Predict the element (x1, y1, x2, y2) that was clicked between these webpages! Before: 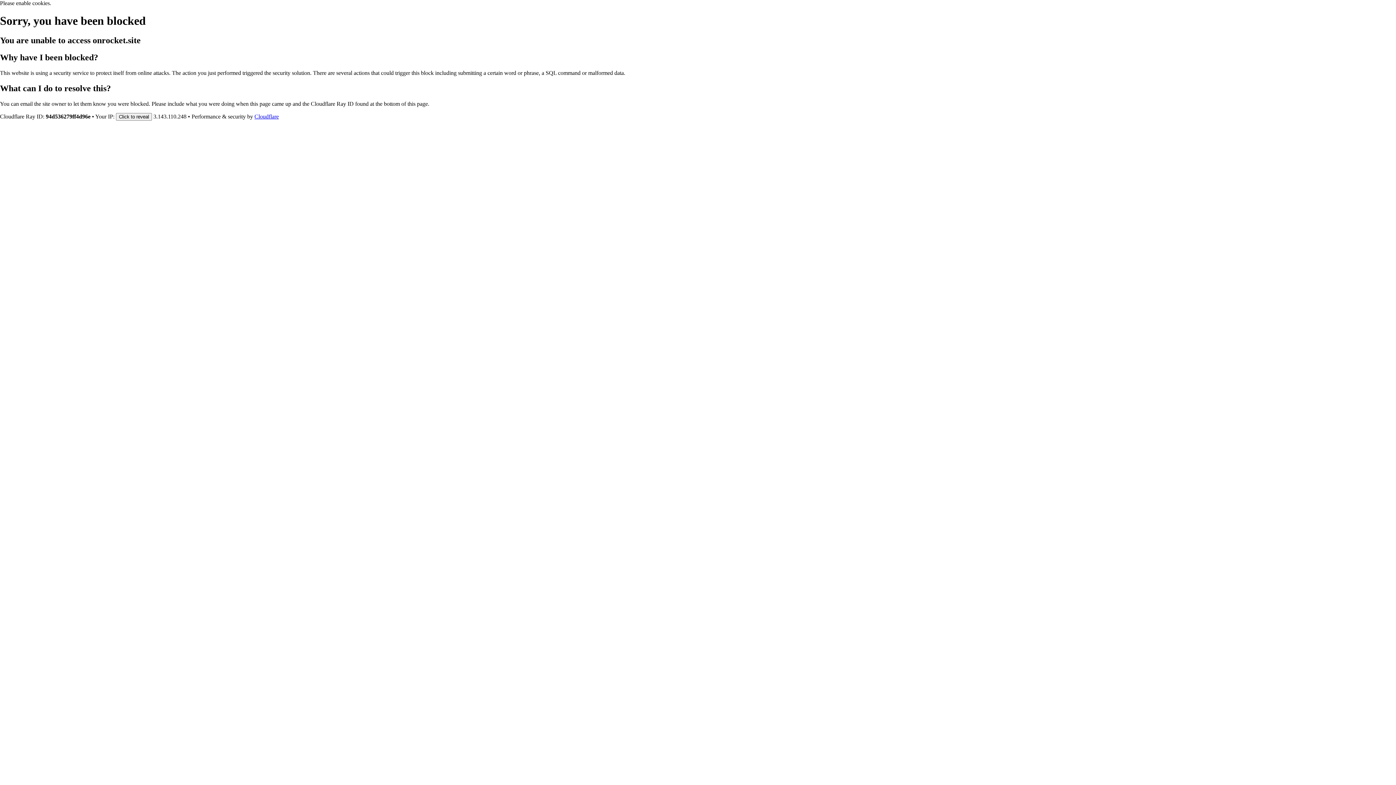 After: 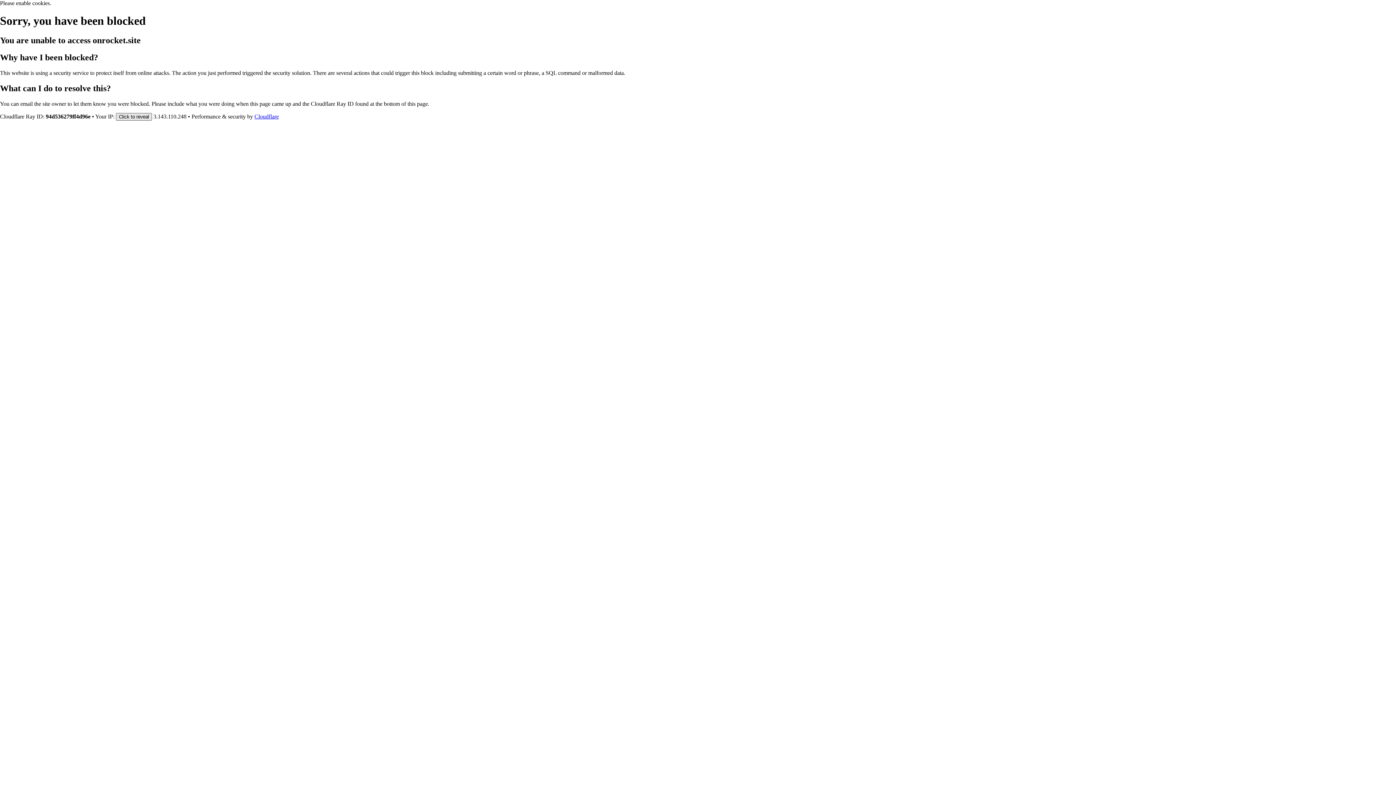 Action: bbox: (116, 112, 152, 120) label: Click to reveal